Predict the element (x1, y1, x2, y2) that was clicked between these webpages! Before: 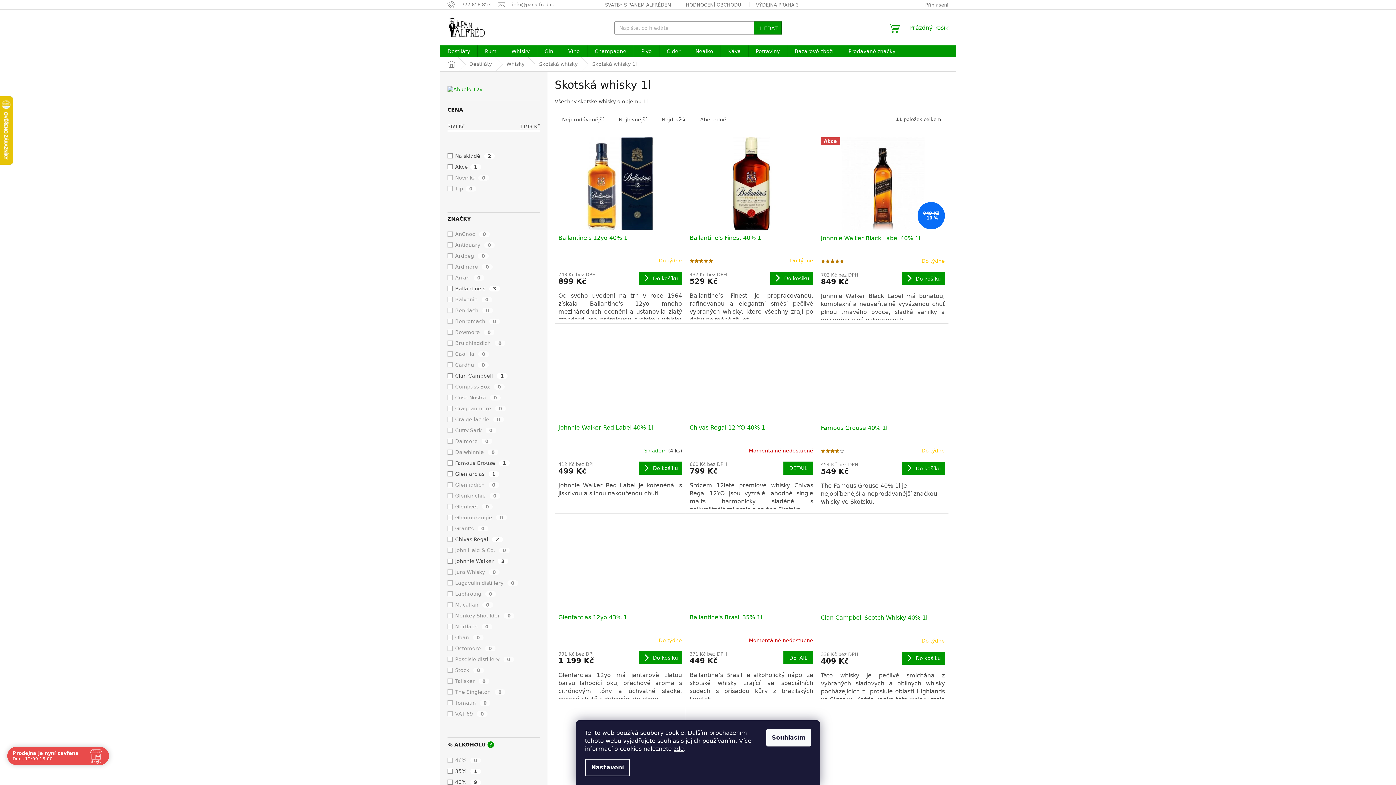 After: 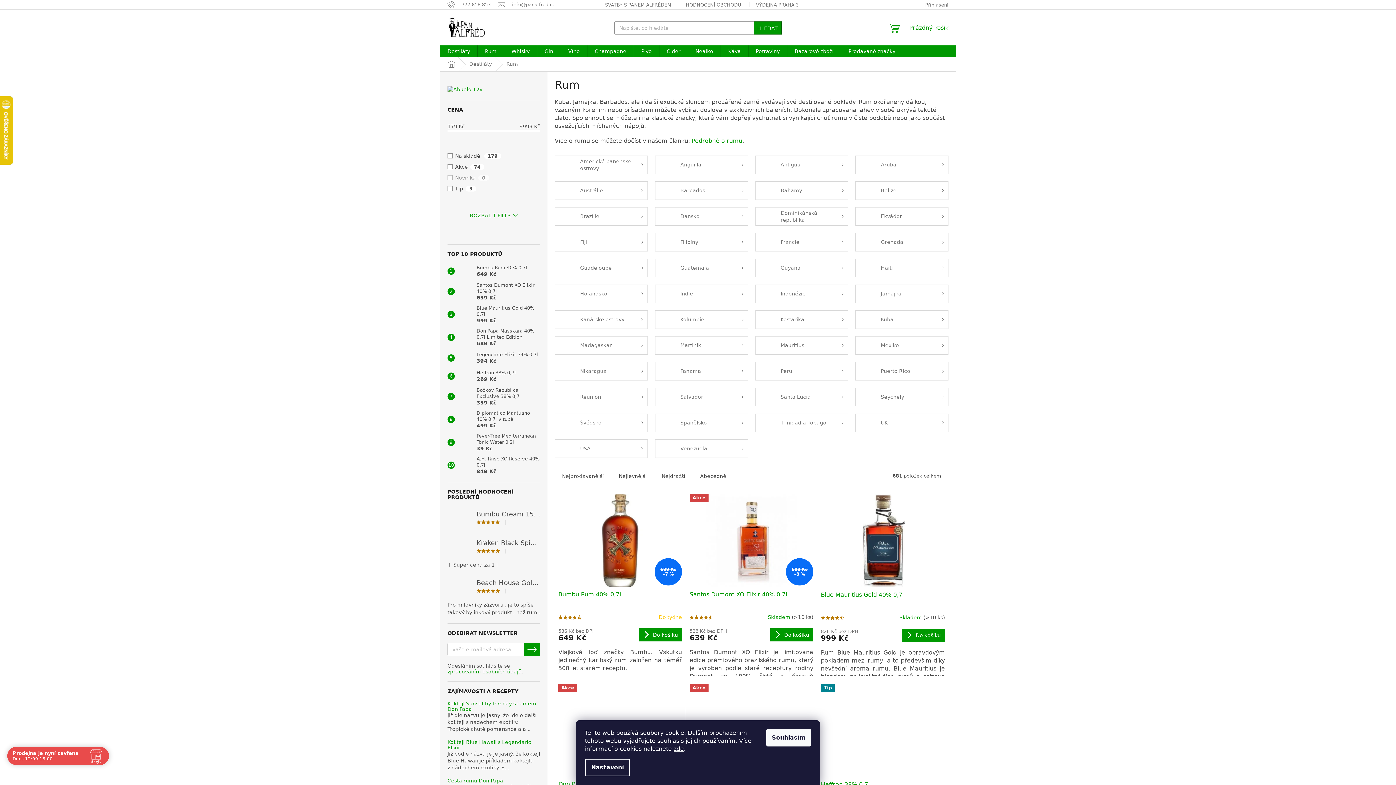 Action: label: Rum bbox: (477, 45, 504, 57)